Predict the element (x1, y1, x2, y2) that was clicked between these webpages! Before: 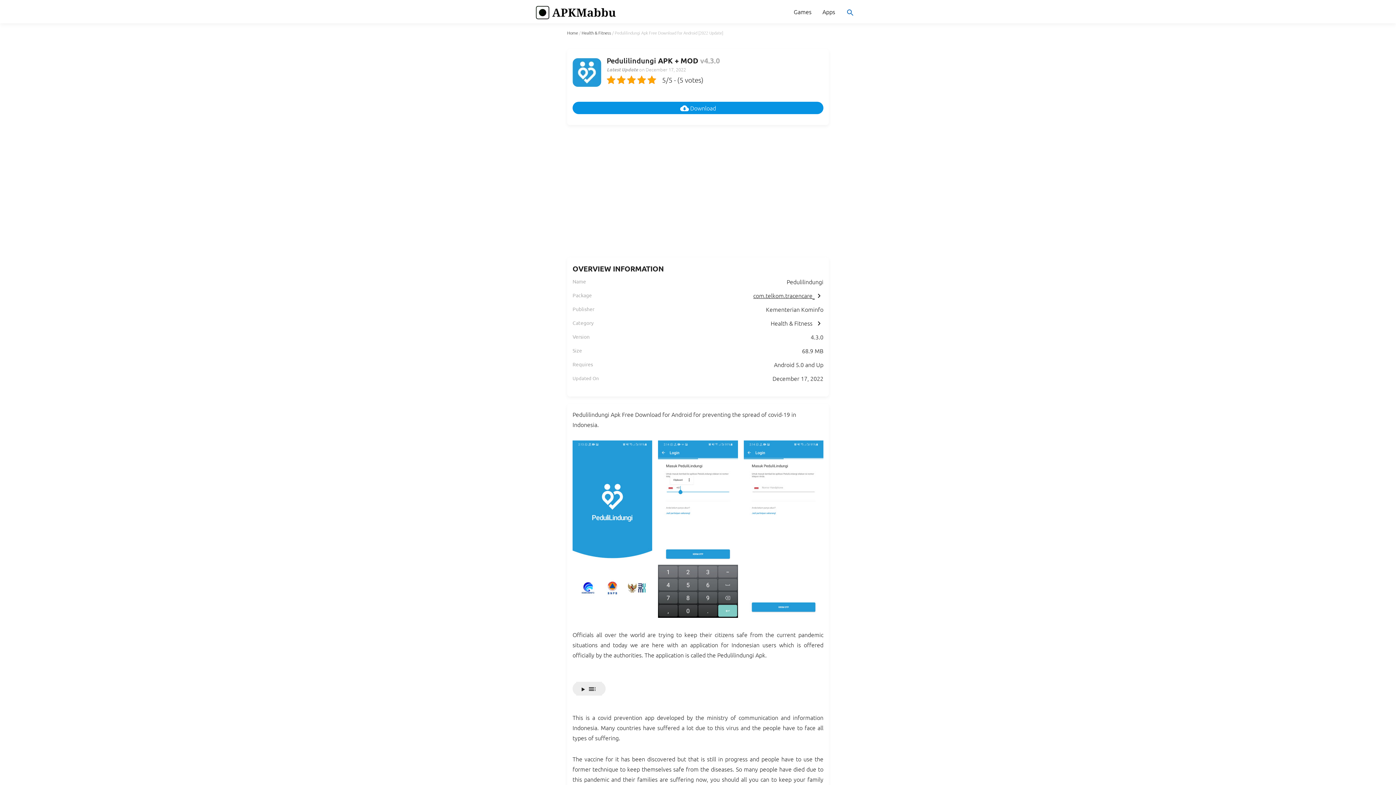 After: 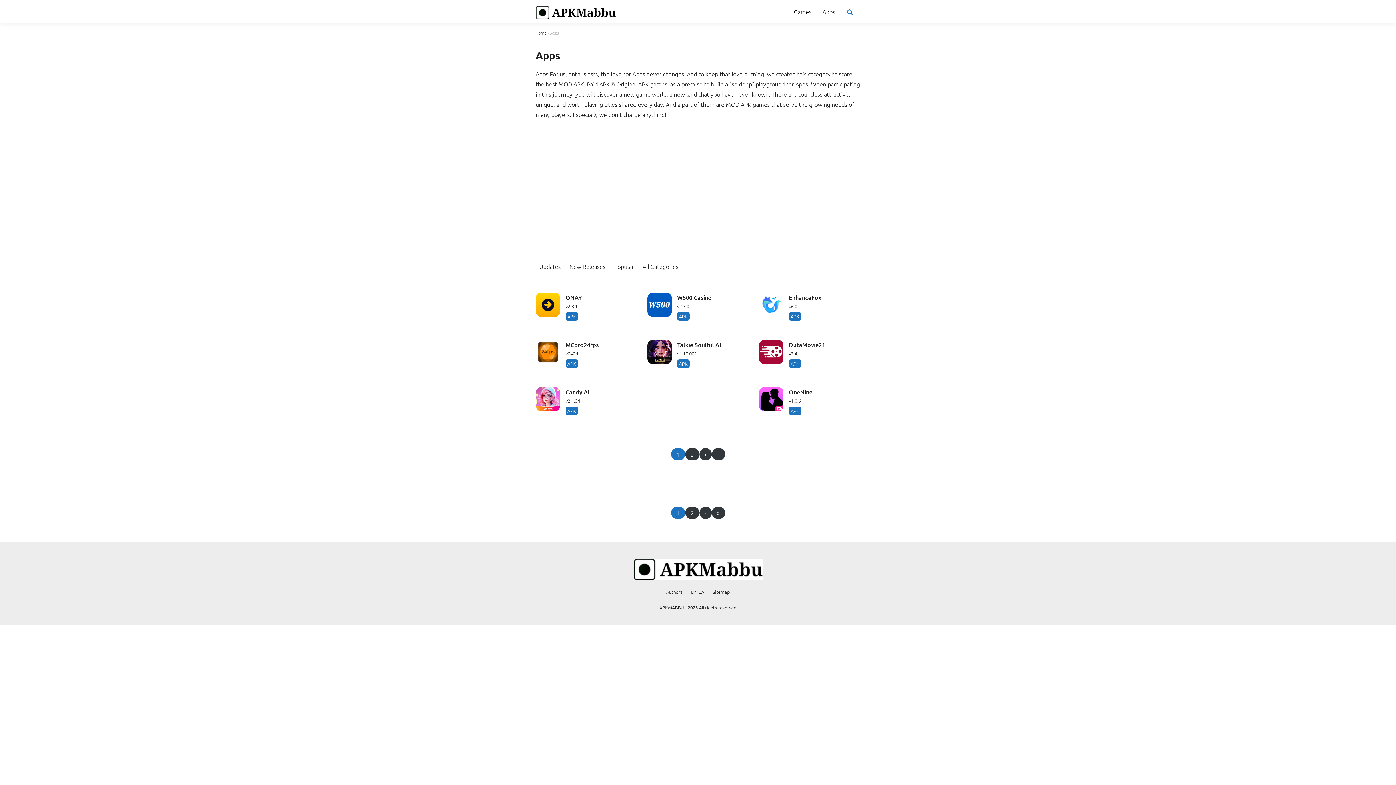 Action: bbox: (817, 0, 840, 23) label: Apps